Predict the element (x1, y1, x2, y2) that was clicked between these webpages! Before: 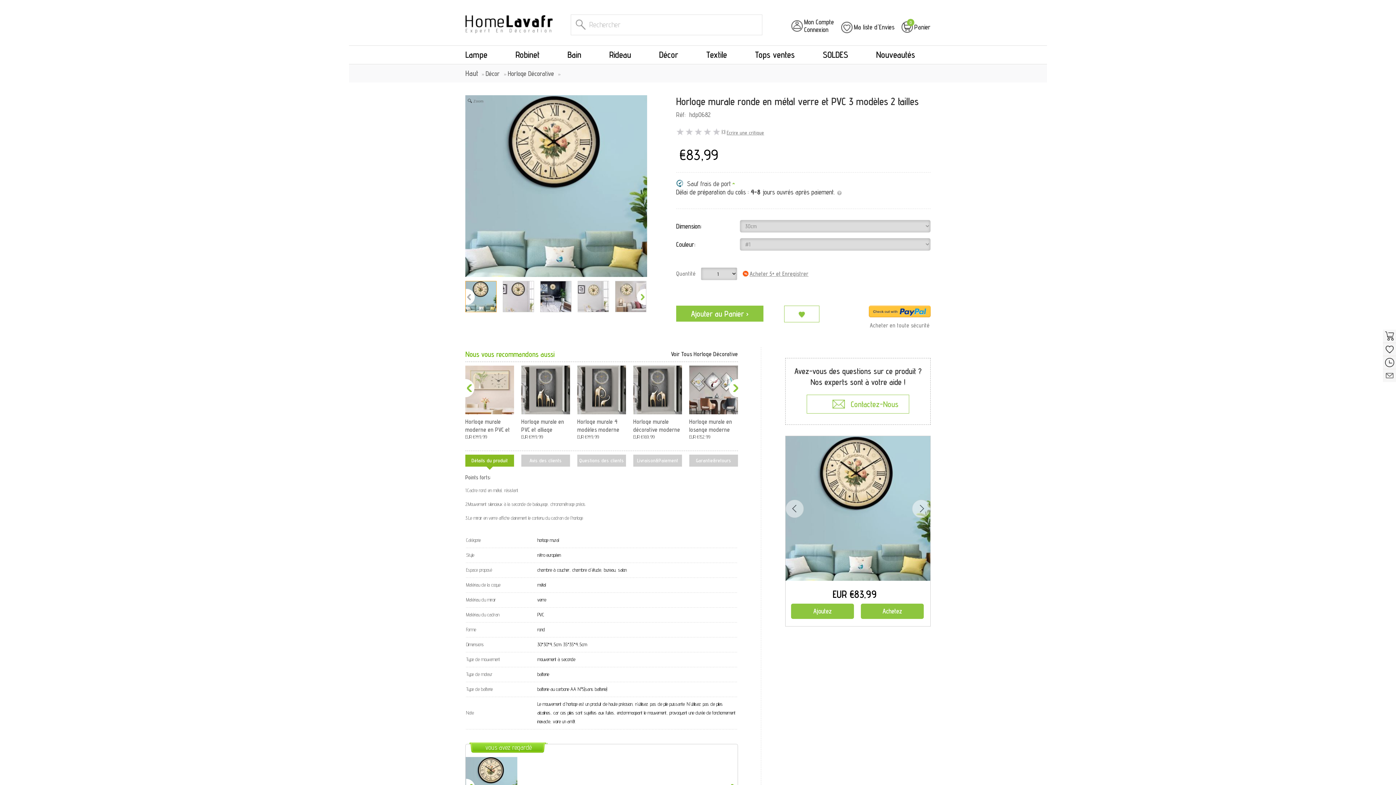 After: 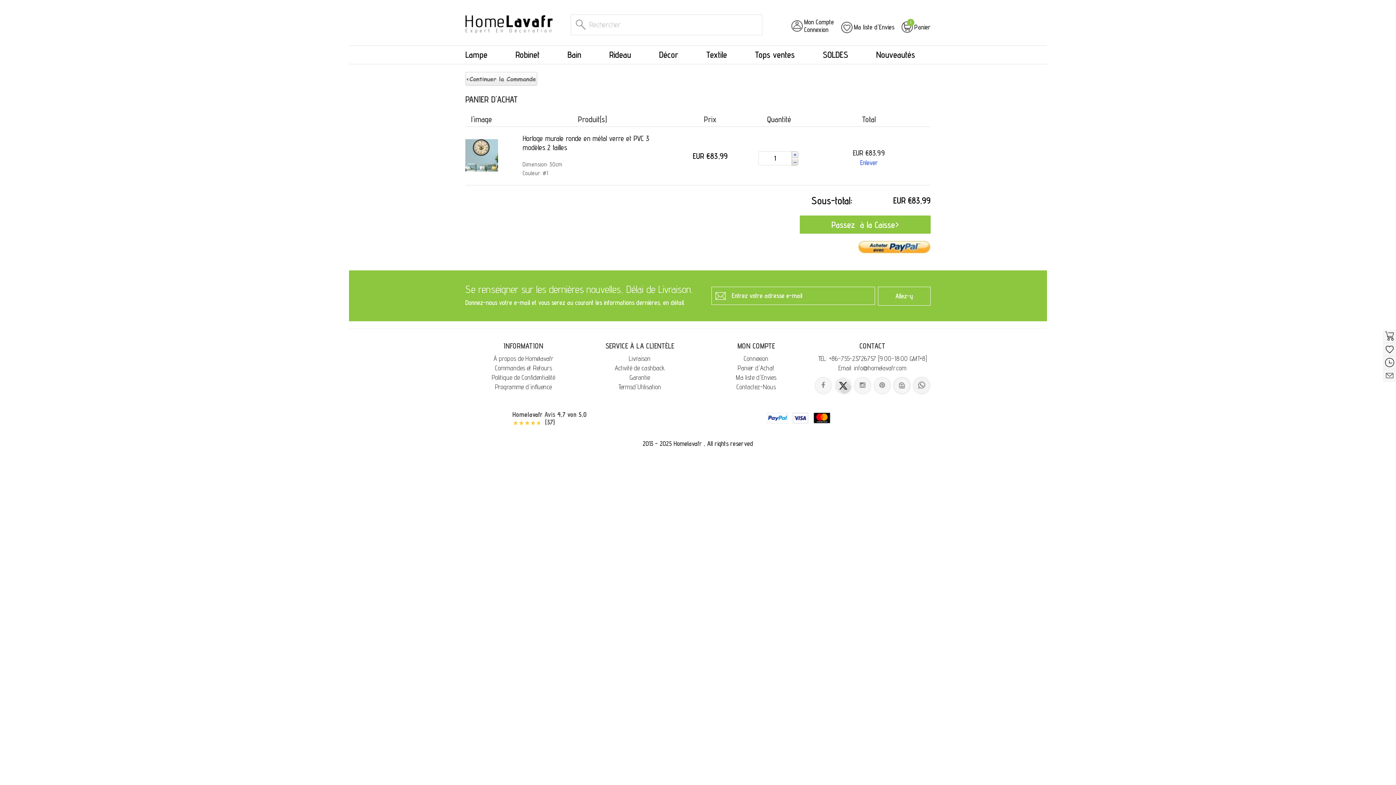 Action: bbox: (676, 305, 763, 321) label: Ajouter au Panier ›